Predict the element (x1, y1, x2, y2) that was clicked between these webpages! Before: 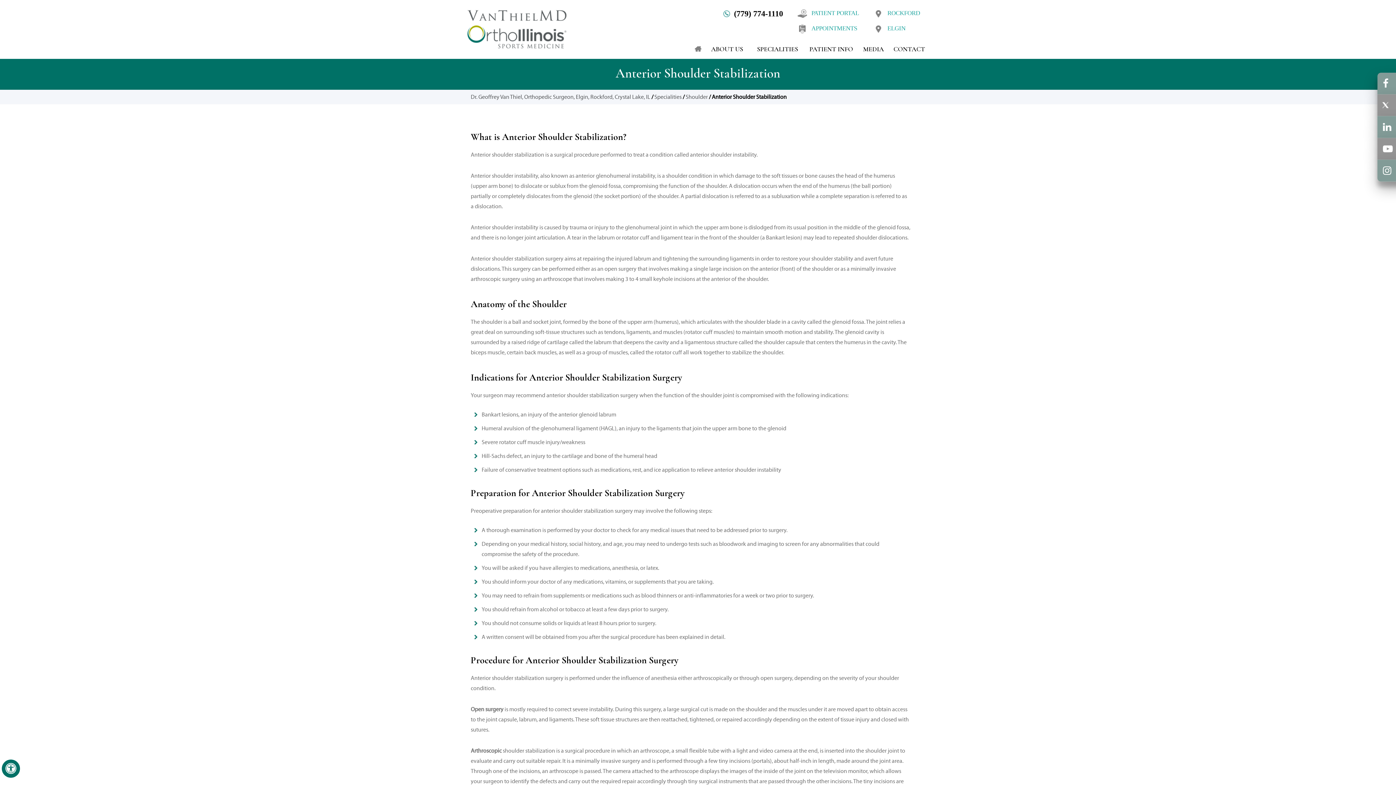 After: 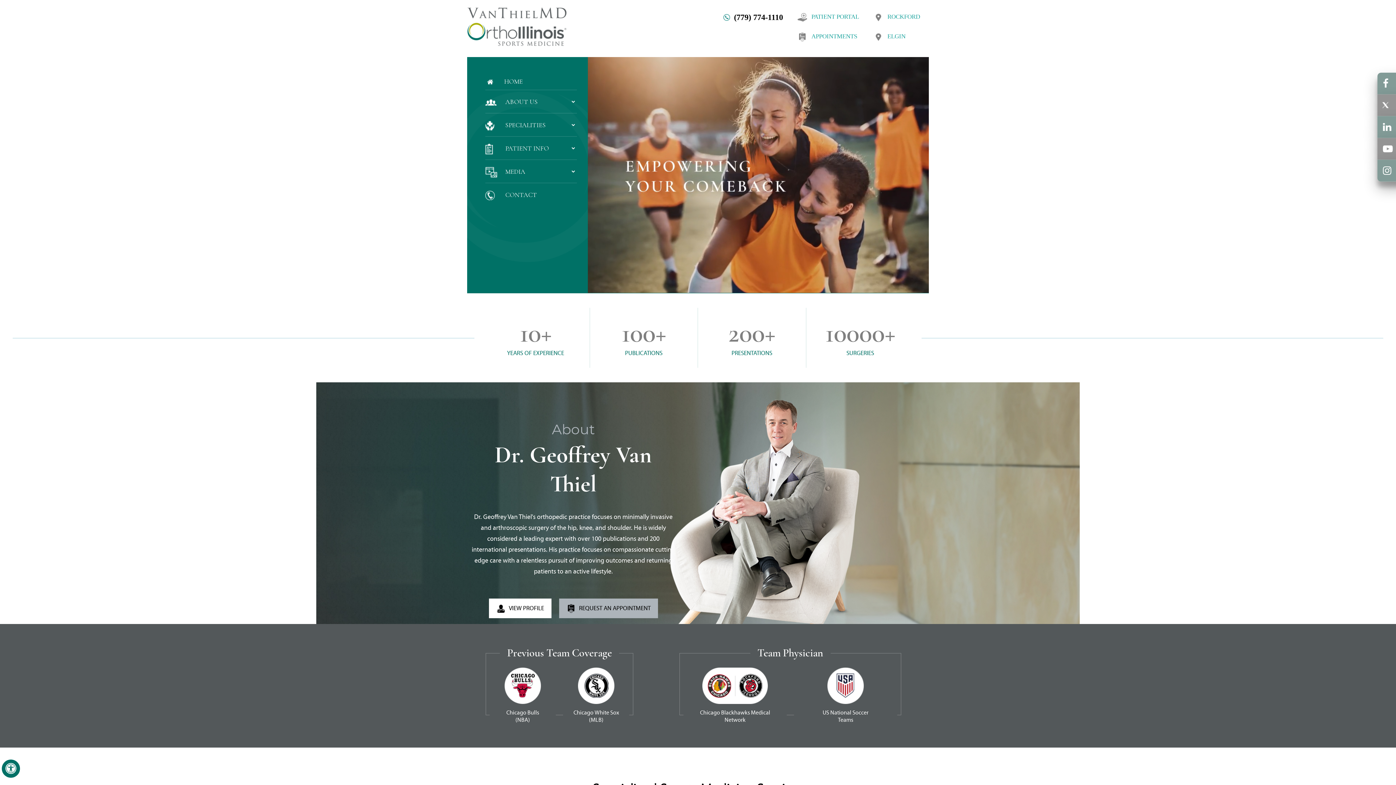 Action: label: Dr. Geoffrey Van Thiel, Orthopedic Surgeon, Elgin, Rockford, Crystal Lake, IL bbox: (470, 93, 650, 100)